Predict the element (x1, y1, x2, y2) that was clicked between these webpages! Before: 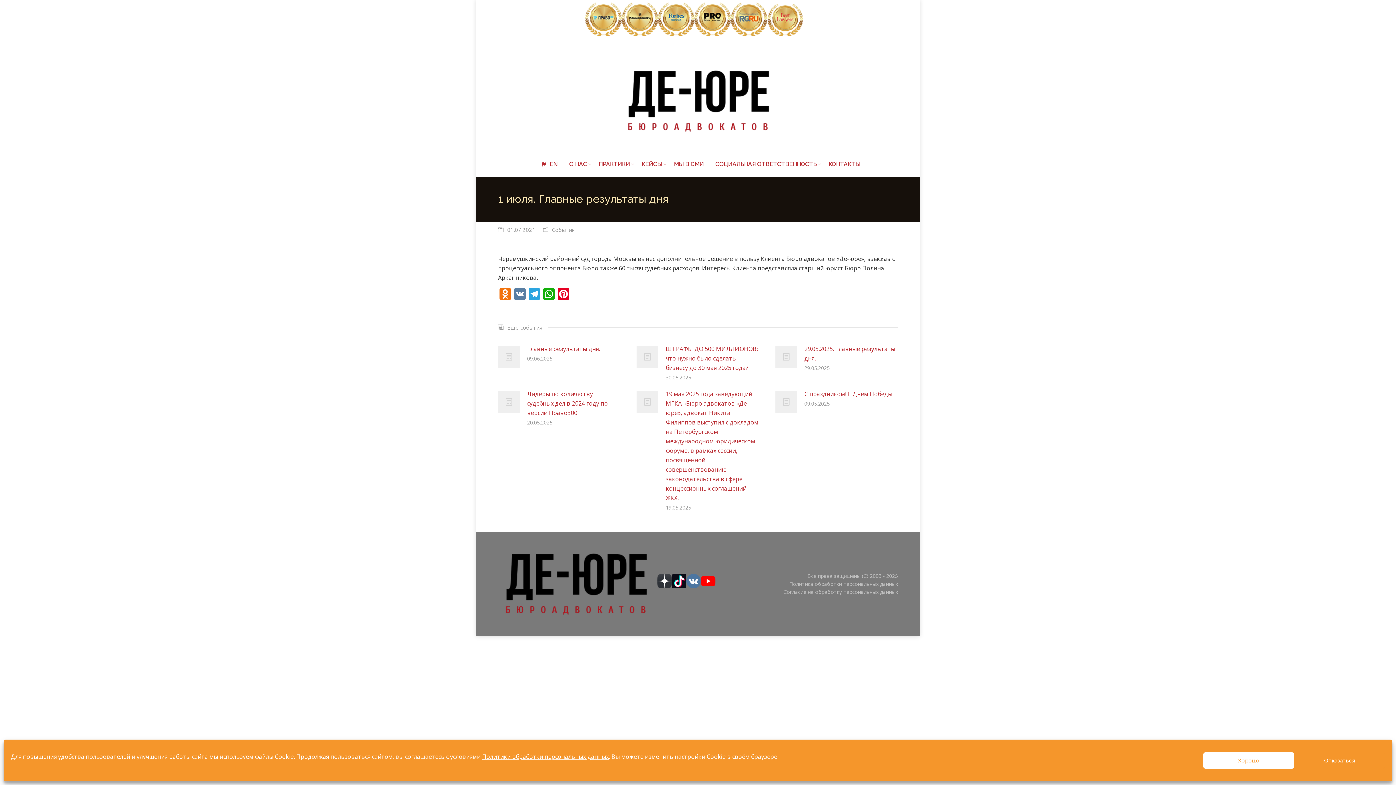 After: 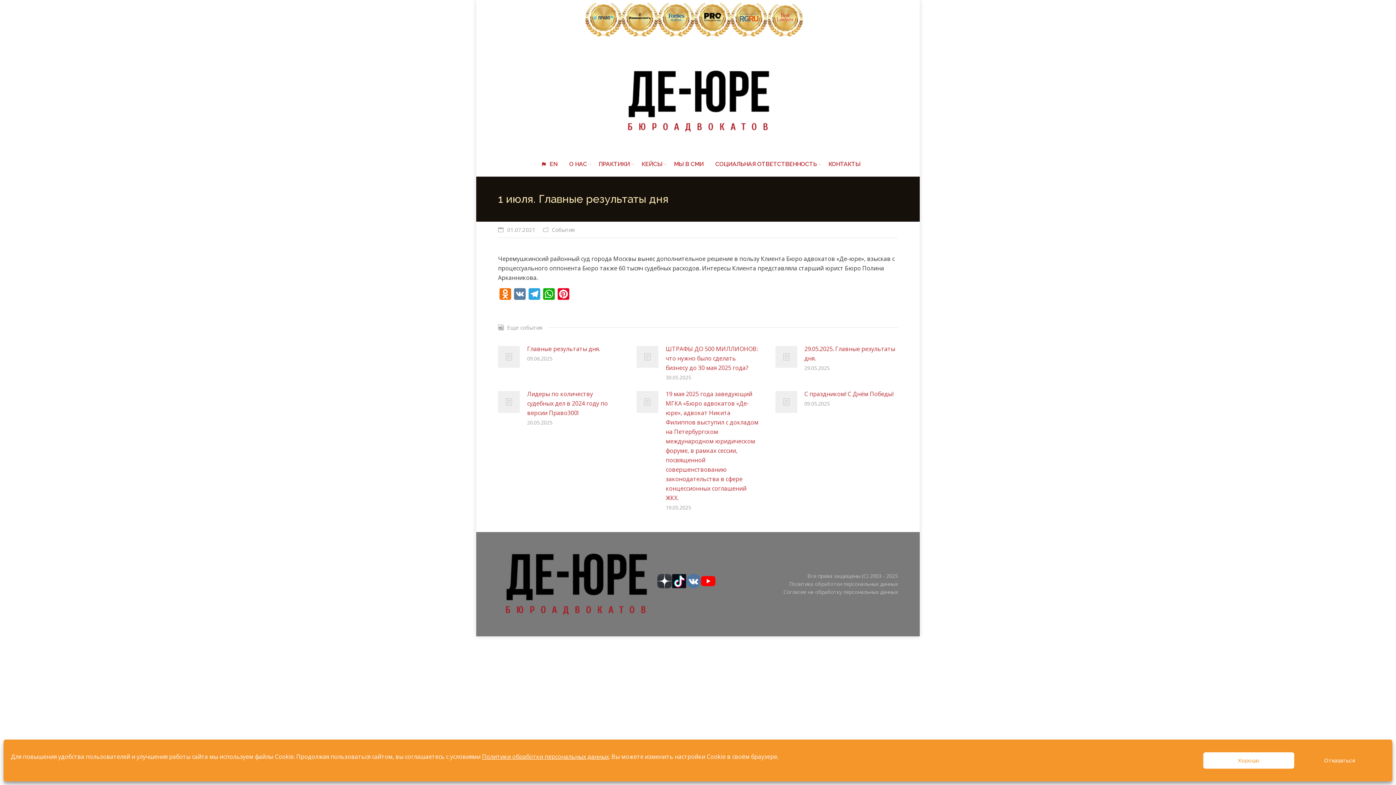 Action: bbox: (767, 30, 803, 37)